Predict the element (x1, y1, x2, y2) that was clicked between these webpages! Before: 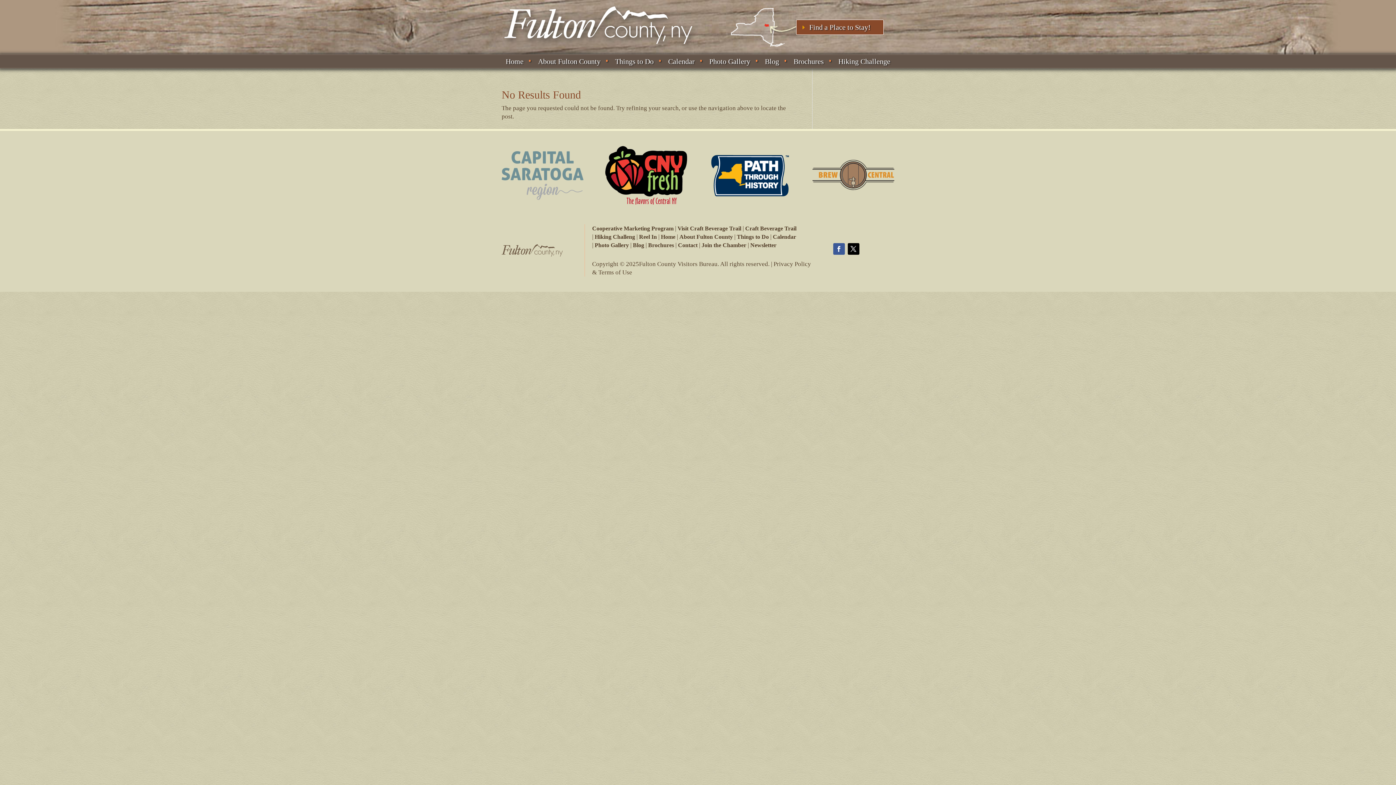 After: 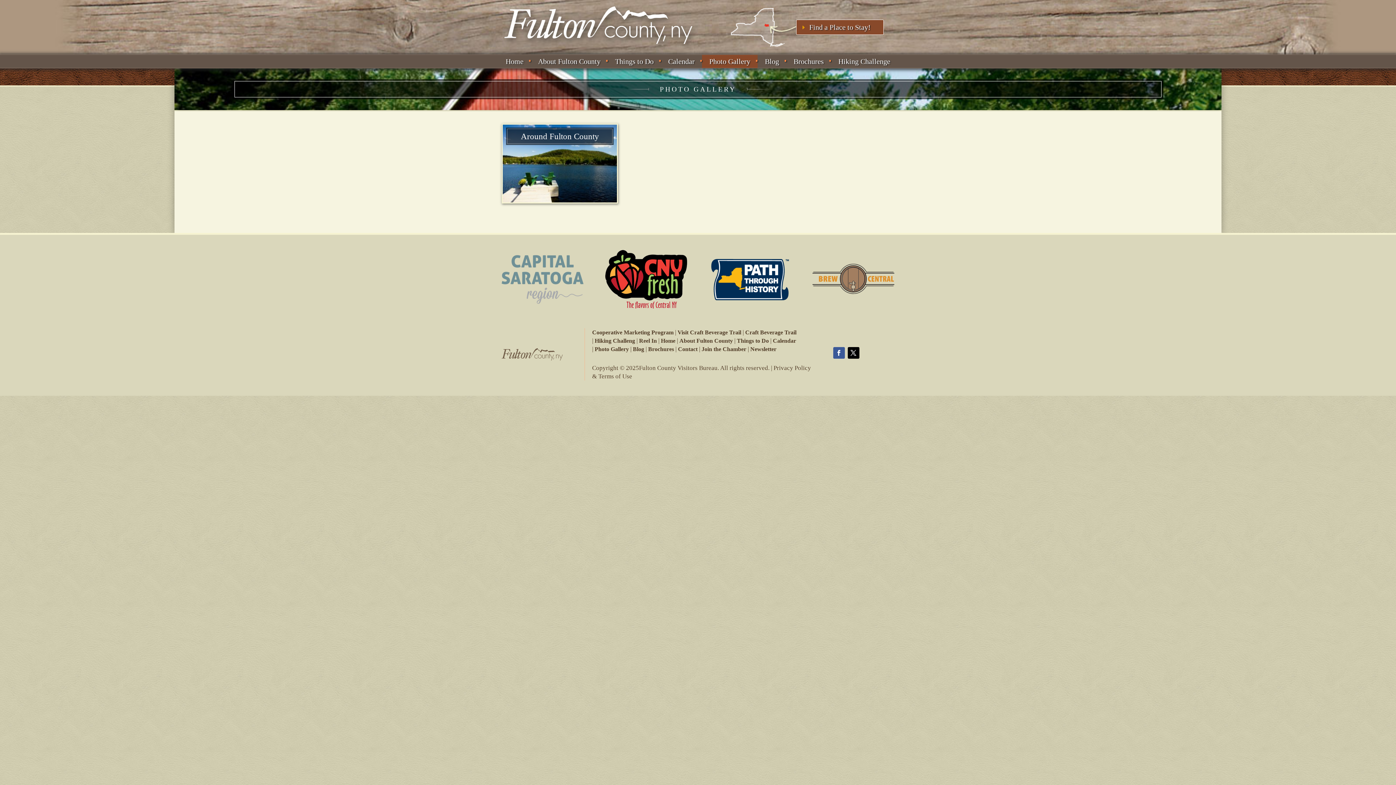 Action: bbox: (702, 54, 757, 68) label: Photo Gallery